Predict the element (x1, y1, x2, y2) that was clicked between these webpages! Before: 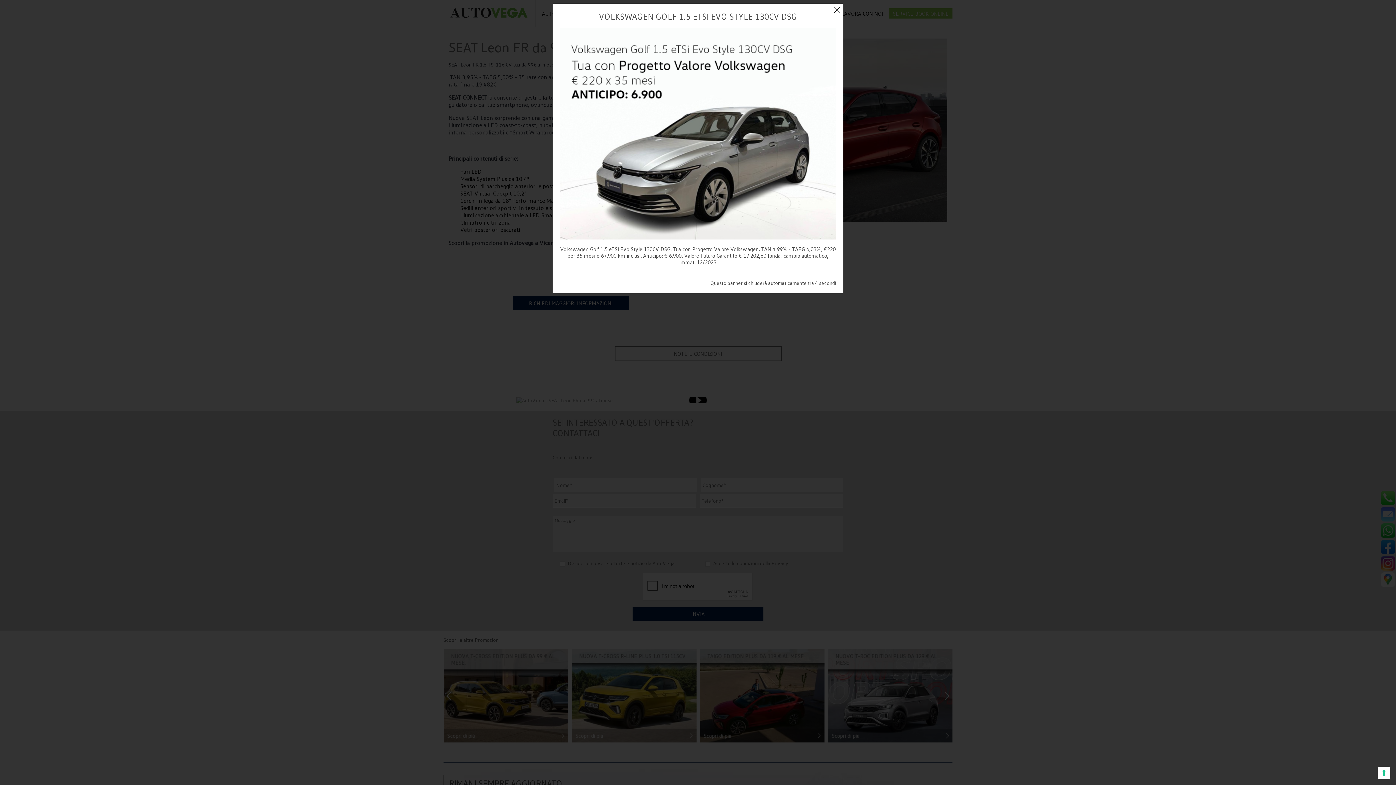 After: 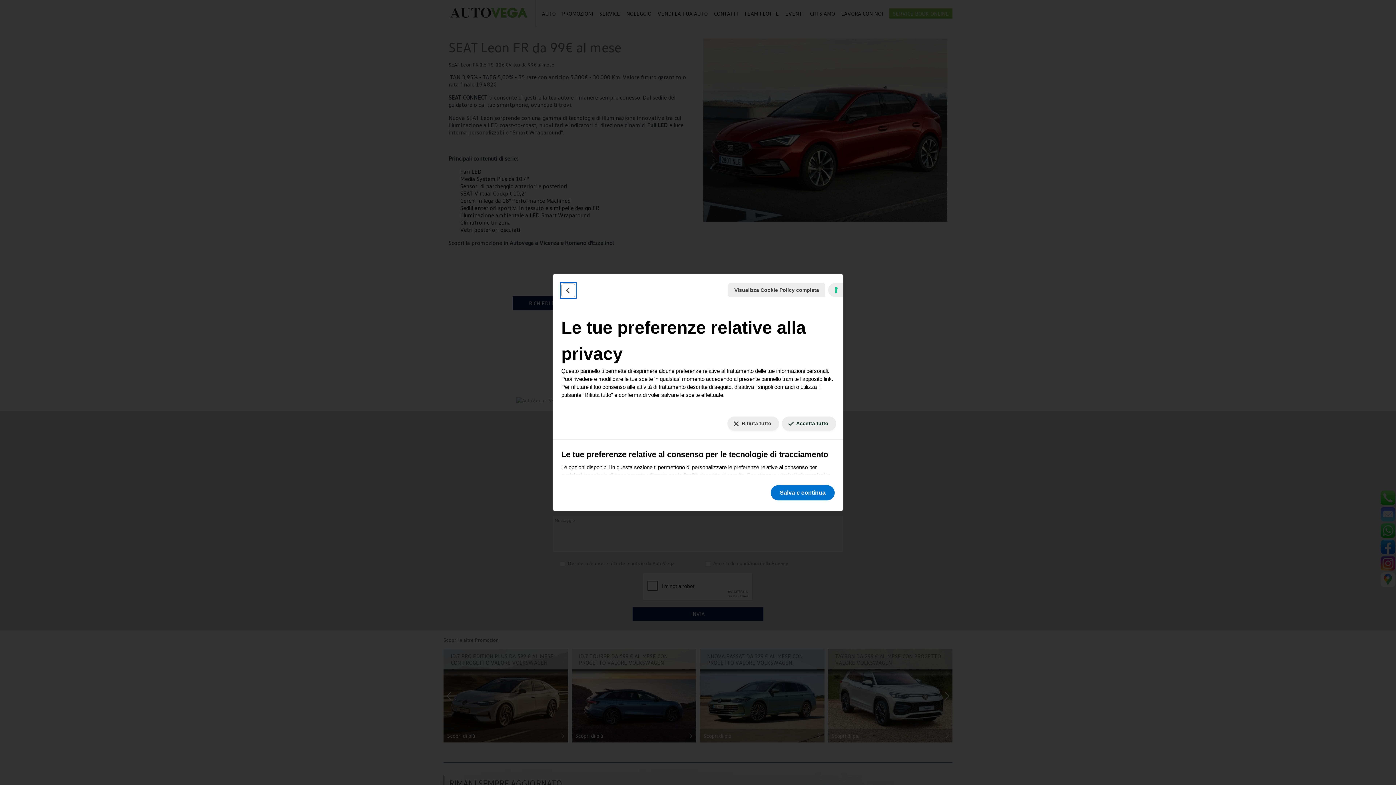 Action: label: Le tue preferenze relative al consenso per le tecnologie di tracciamento bbox: (1378, 767, 1390, 779)